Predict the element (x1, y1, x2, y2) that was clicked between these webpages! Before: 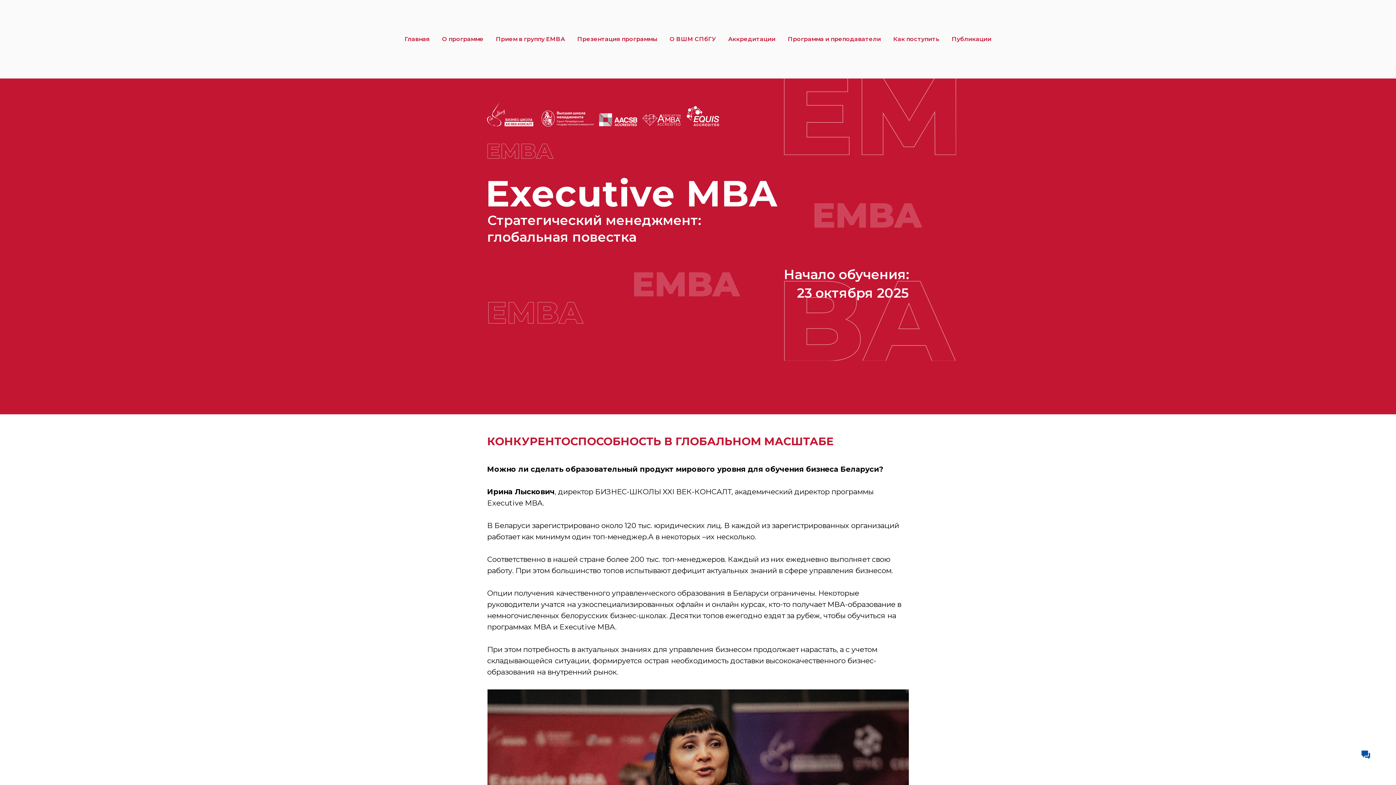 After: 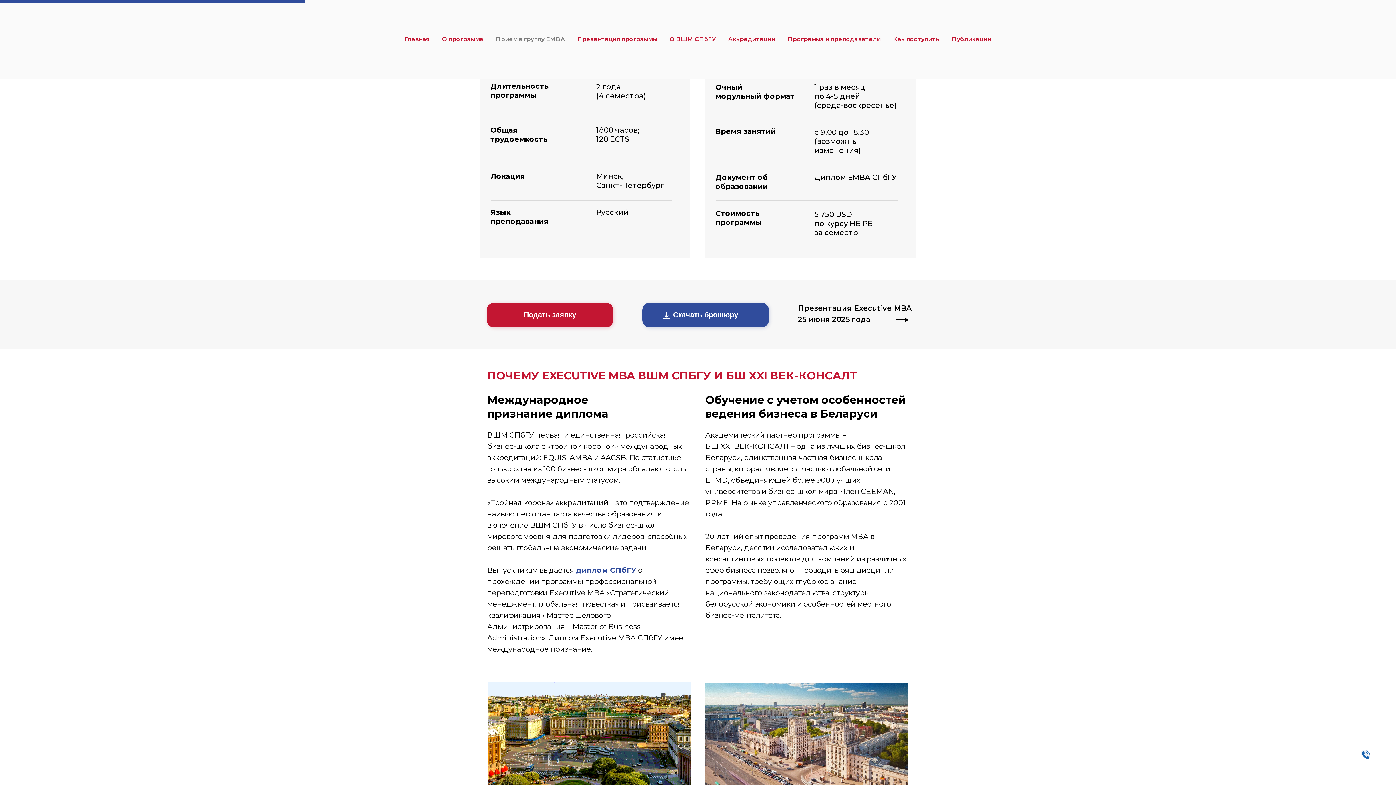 Action: bbox: (496, 35, 565, 42) label: Прием в группу ЕМВА